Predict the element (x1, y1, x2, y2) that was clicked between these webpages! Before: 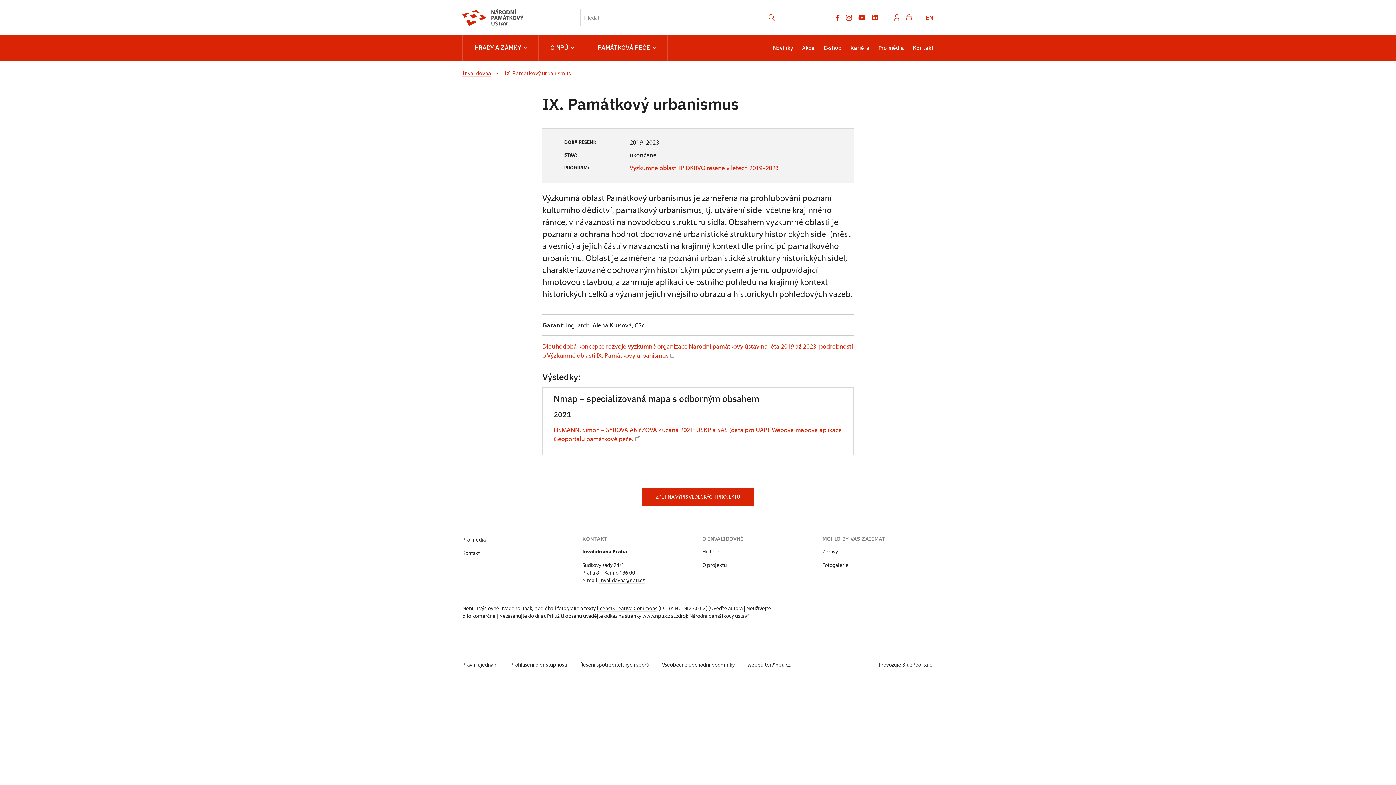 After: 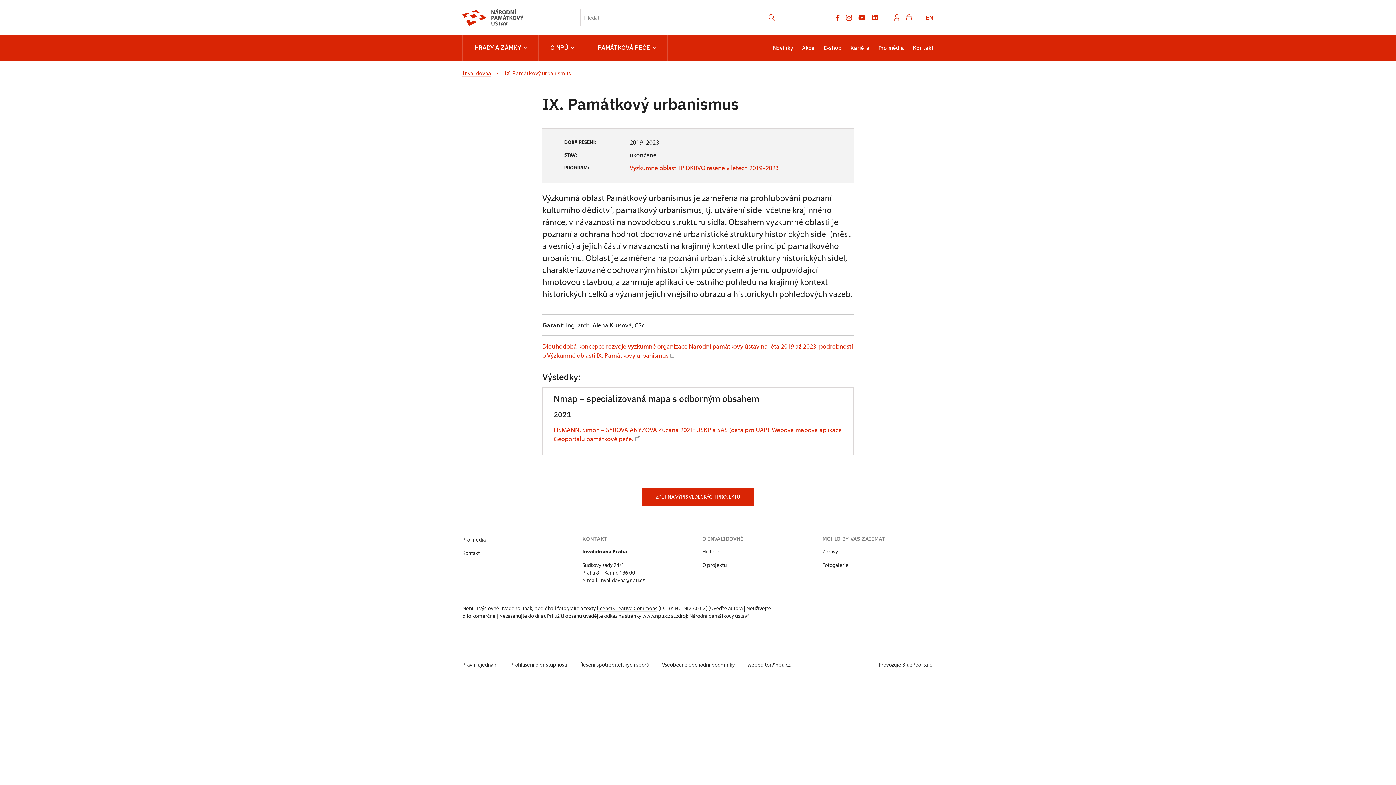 Action: label: invalidovna@npu.cz bbox: (599, 577, 644, 584)